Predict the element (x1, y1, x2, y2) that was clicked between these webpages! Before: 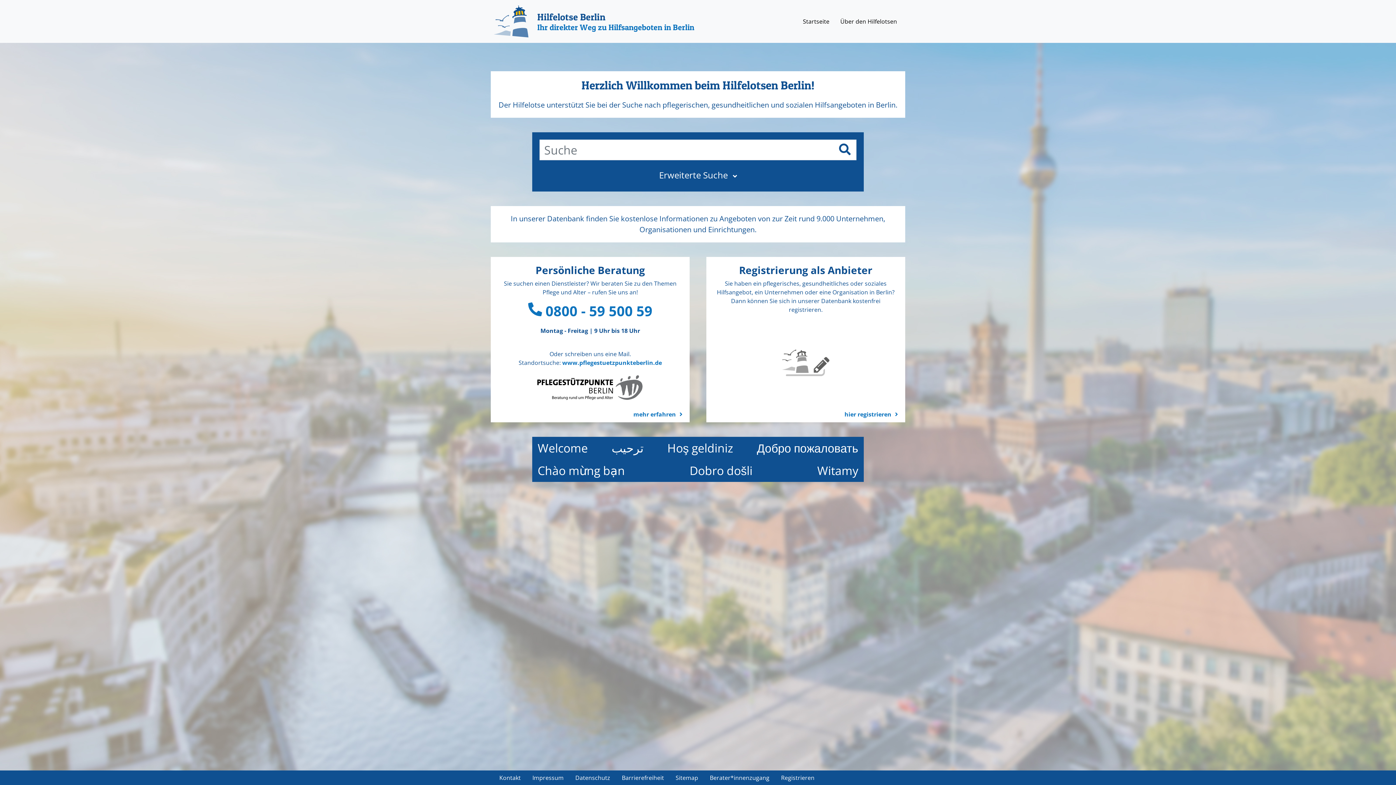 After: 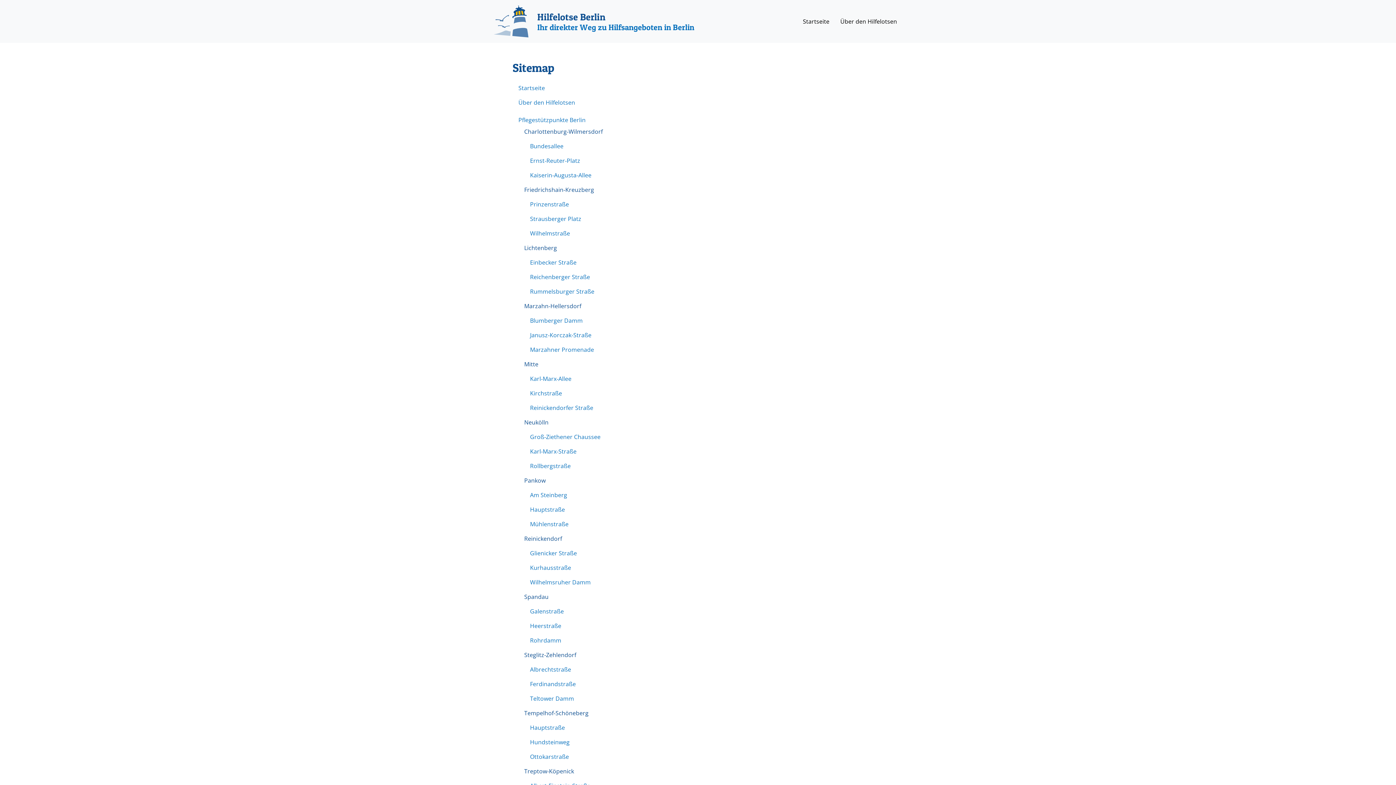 Action: label: Sitemap bbox: (670, 770, 704, 785)